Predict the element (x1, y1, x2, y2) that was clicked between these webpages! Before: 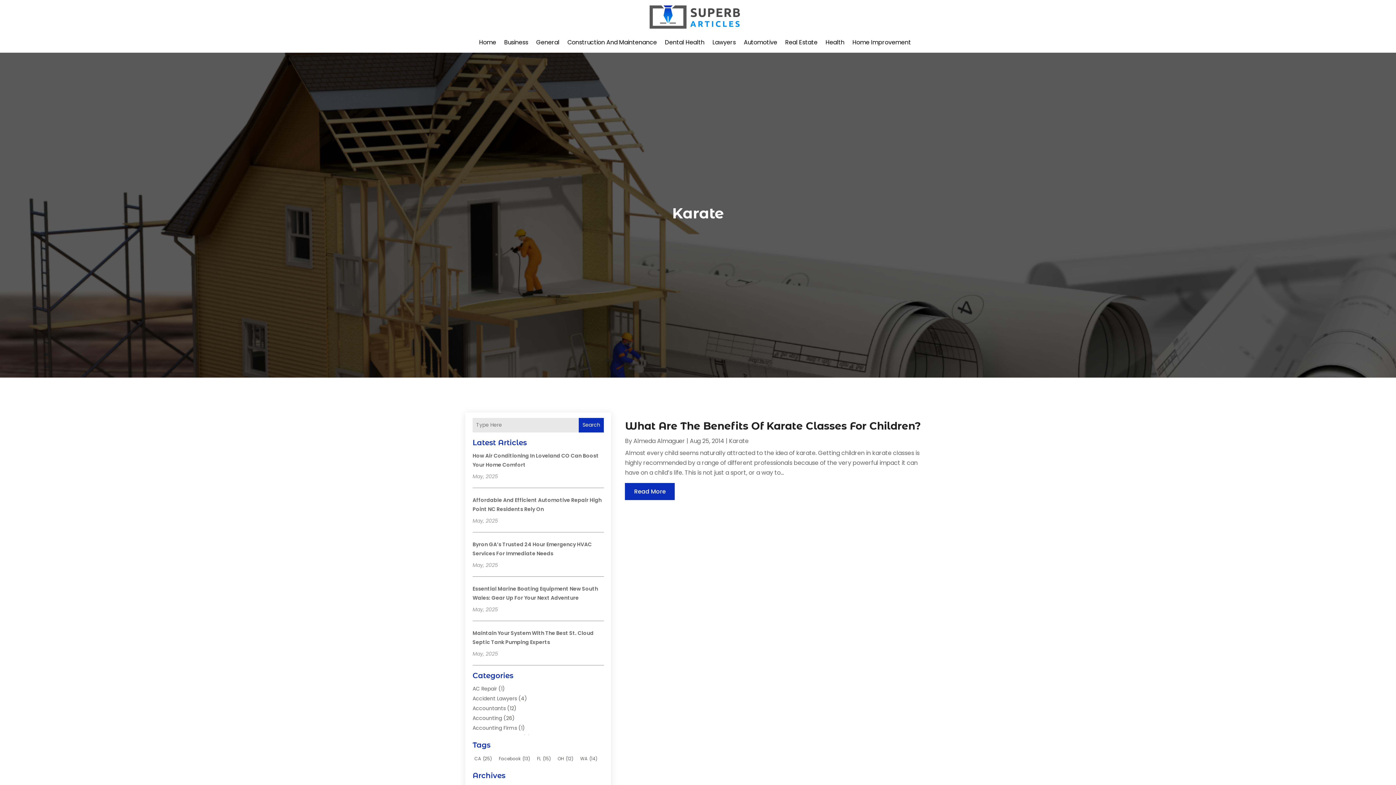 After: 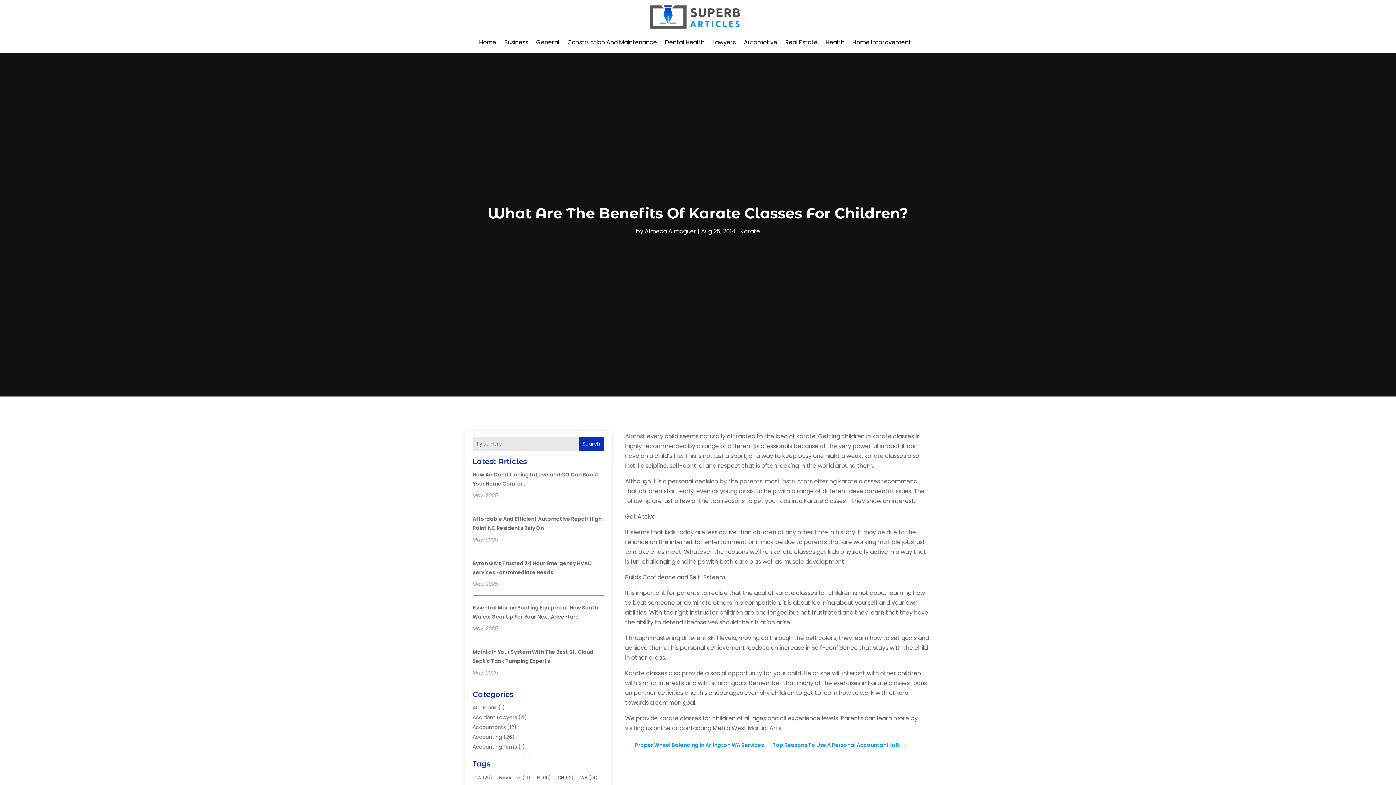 Action: label: Read More bbox: (625, 483, 675, 500)